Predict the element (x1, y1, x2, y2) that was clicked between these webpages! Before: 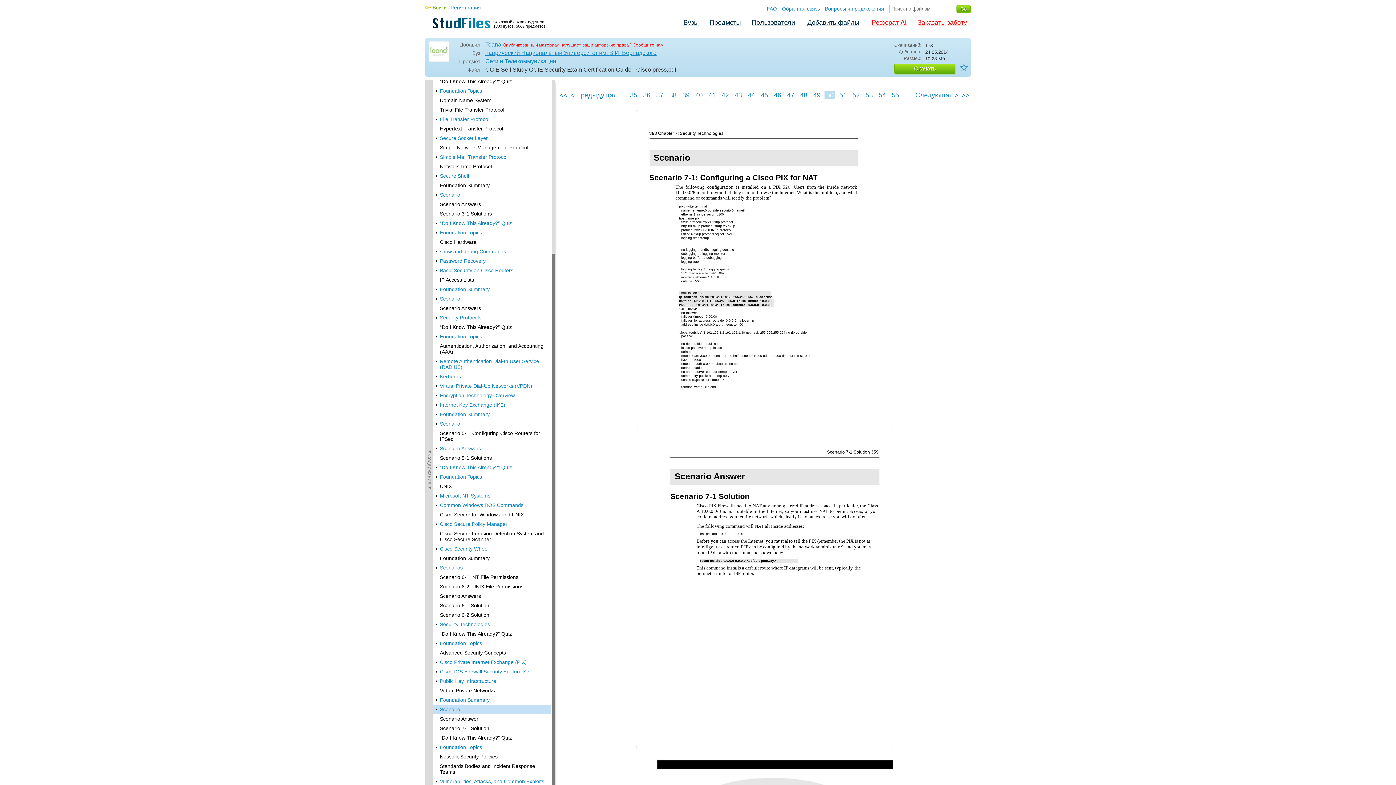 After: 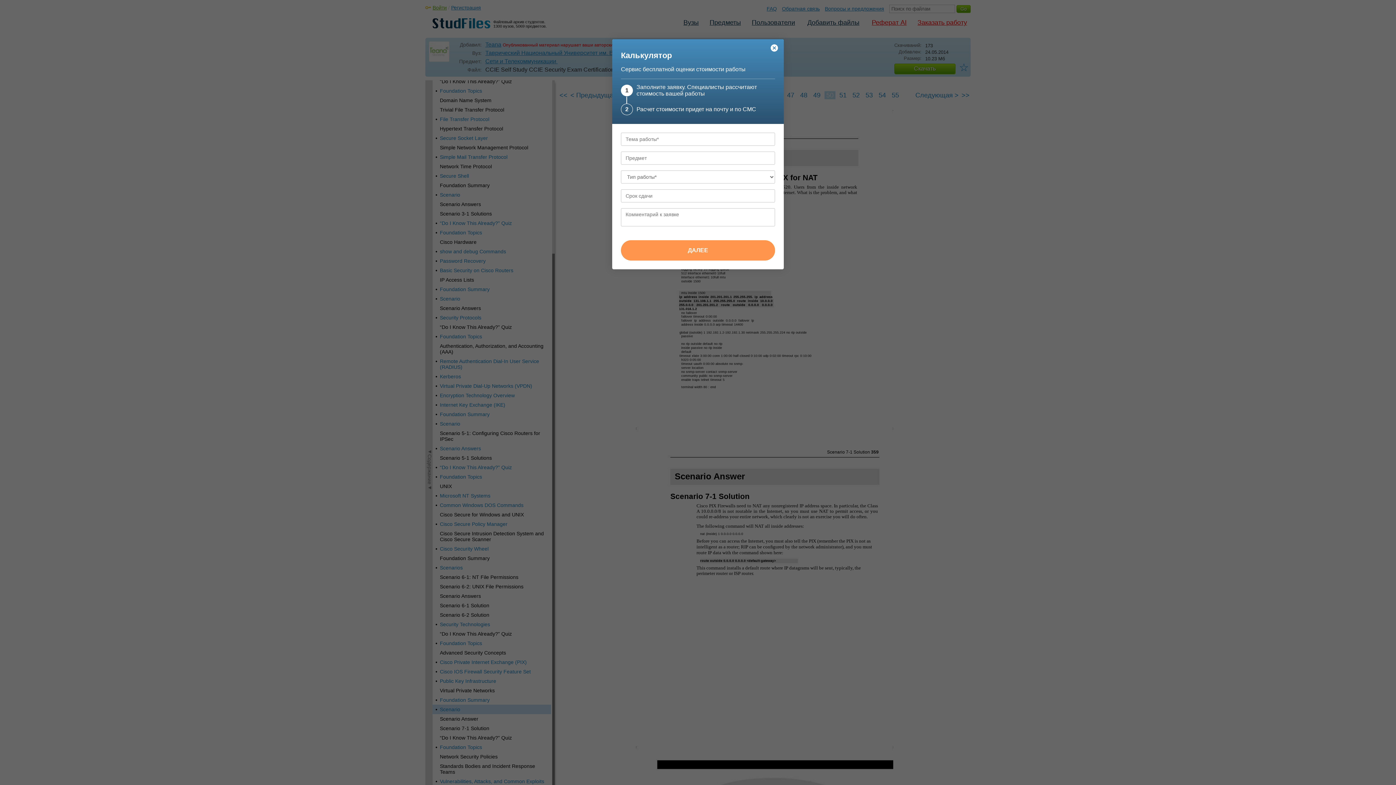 Action: bbox: (916, 17, 969, 28) label: Заказать работу